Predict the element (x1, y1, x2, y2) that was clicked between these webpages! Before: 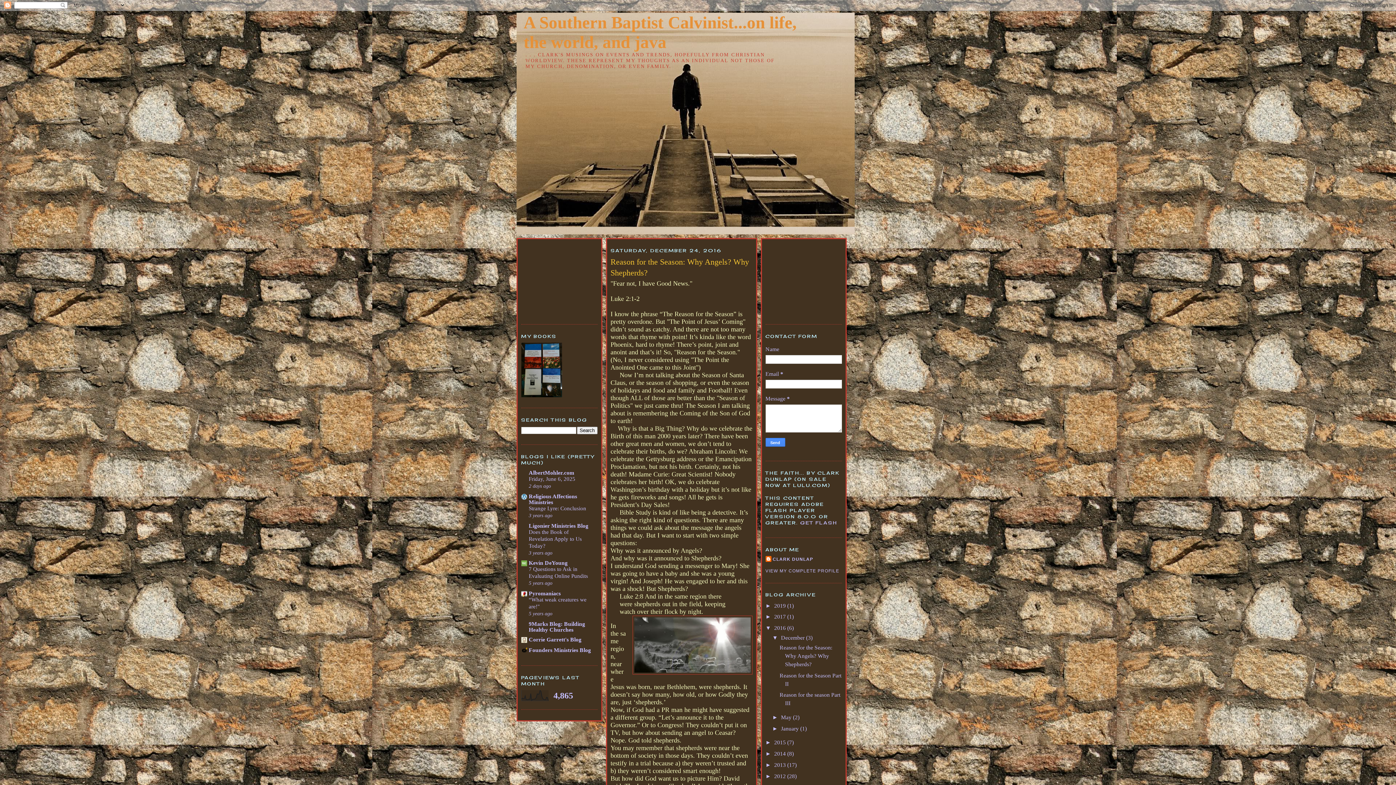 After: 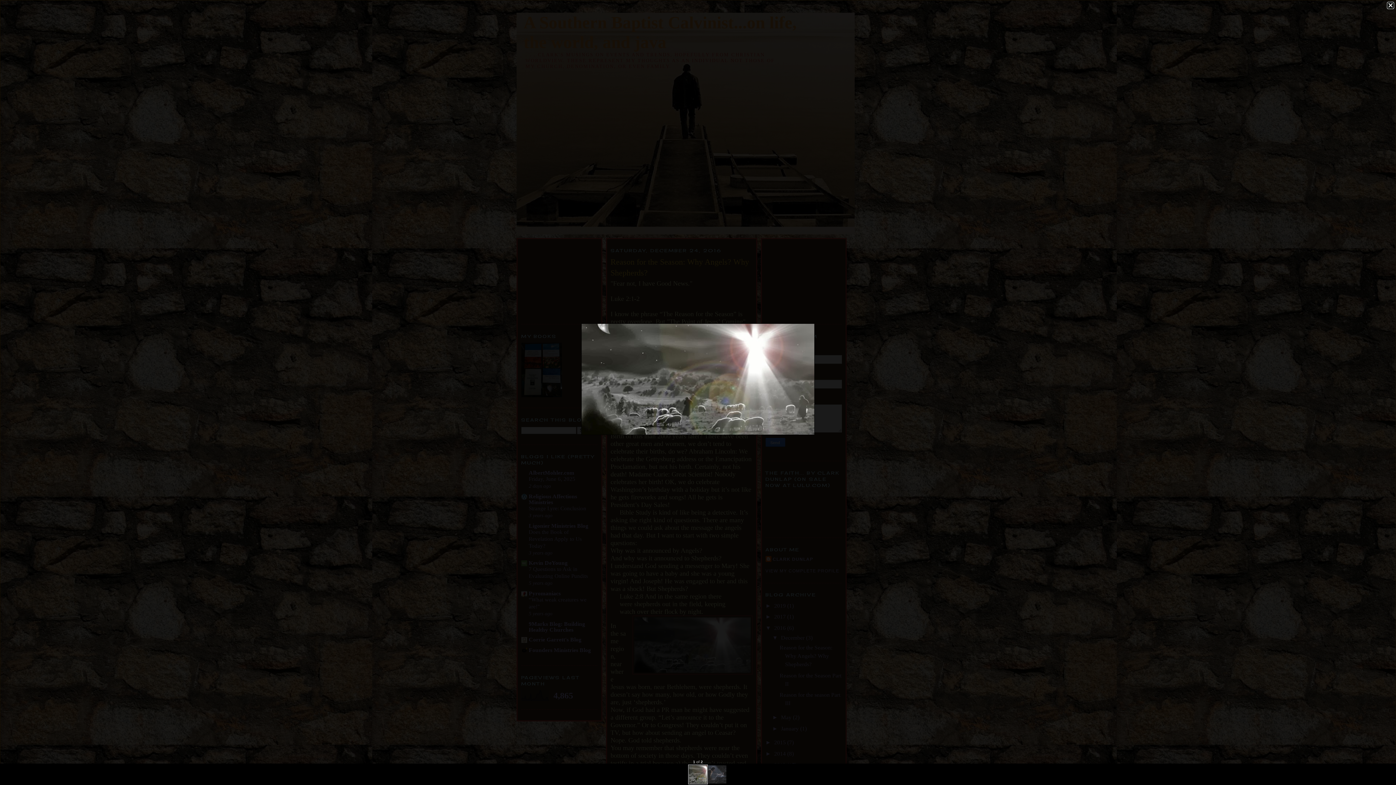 Action: bbox: (632, 616, 752, 676)